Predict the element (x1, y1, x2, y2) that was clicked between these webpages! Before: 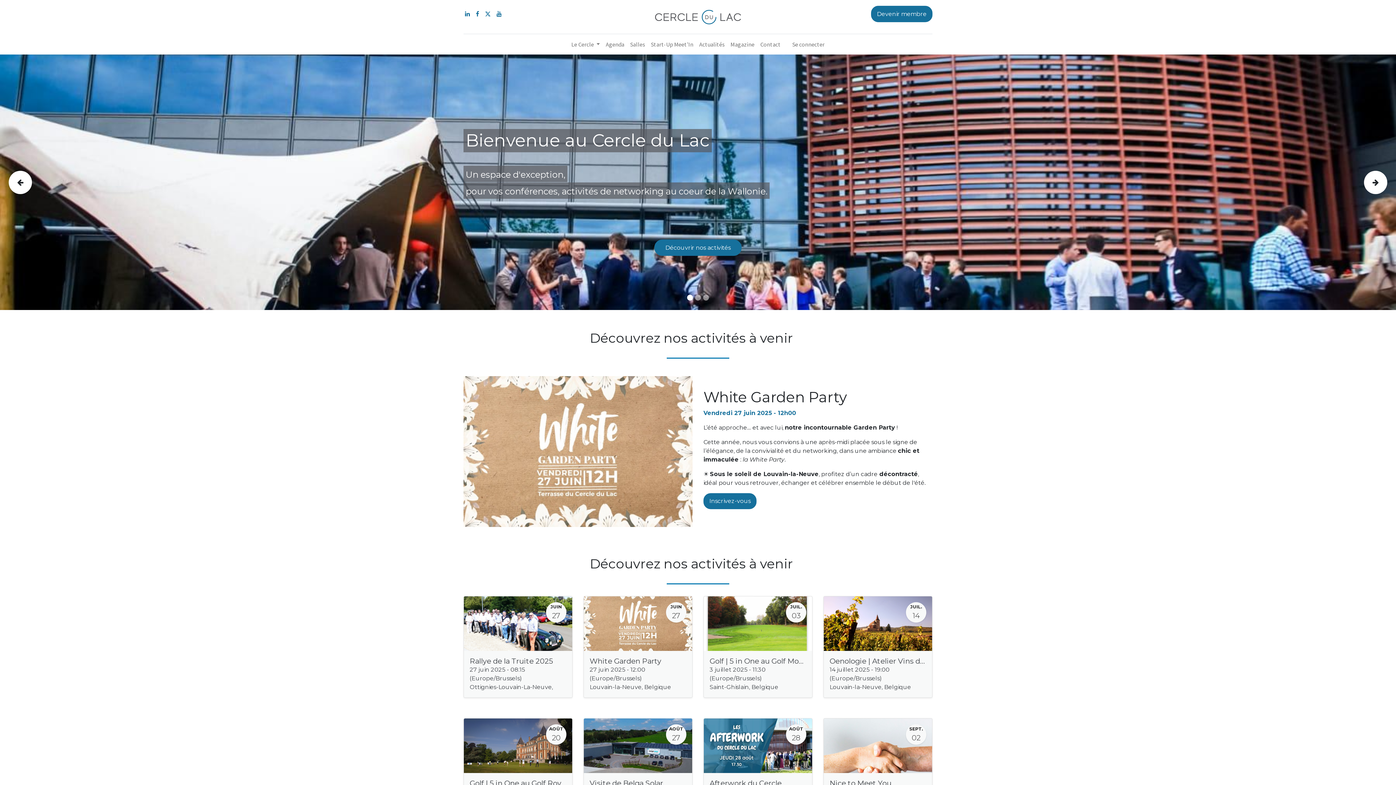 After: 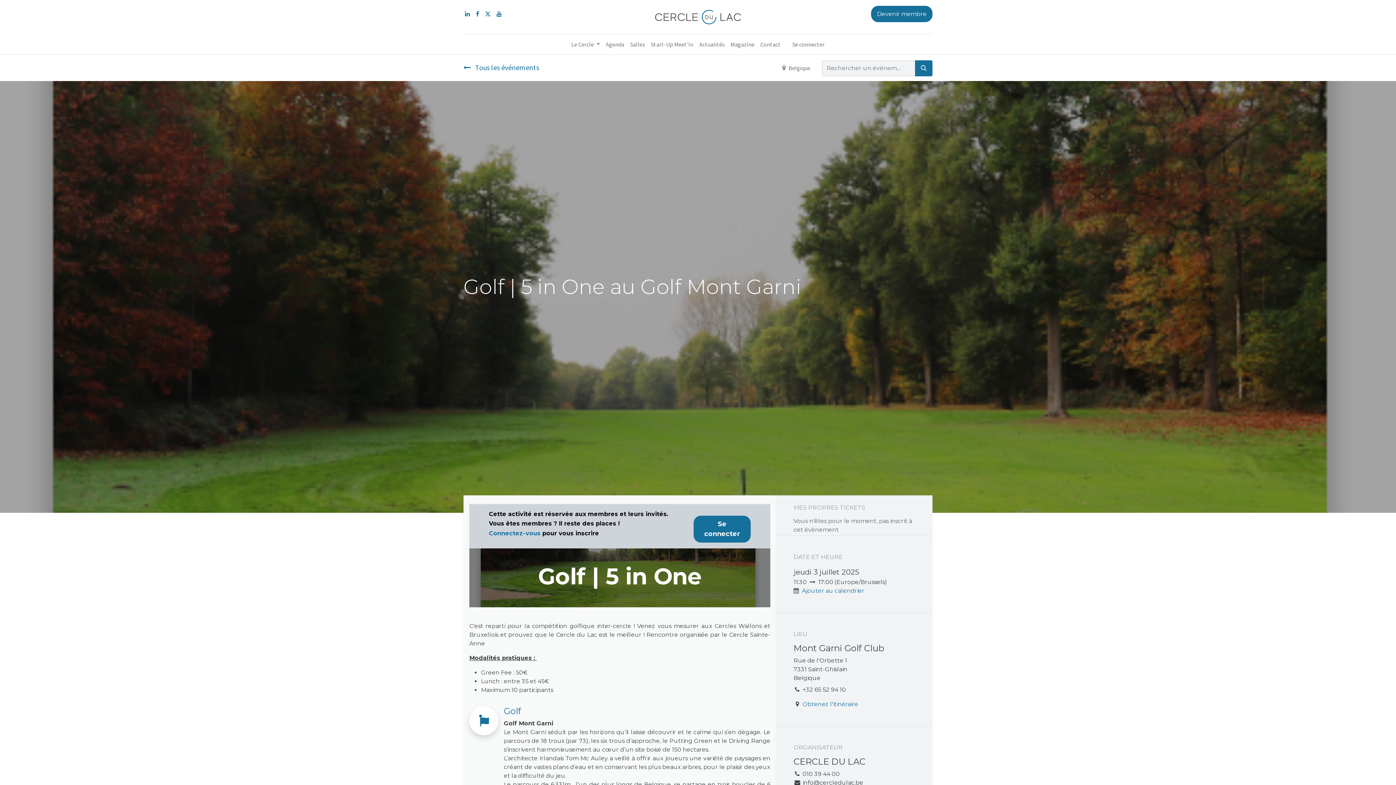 Action: label: JUIL.
03 bbox: (704, 596, 812, 651)